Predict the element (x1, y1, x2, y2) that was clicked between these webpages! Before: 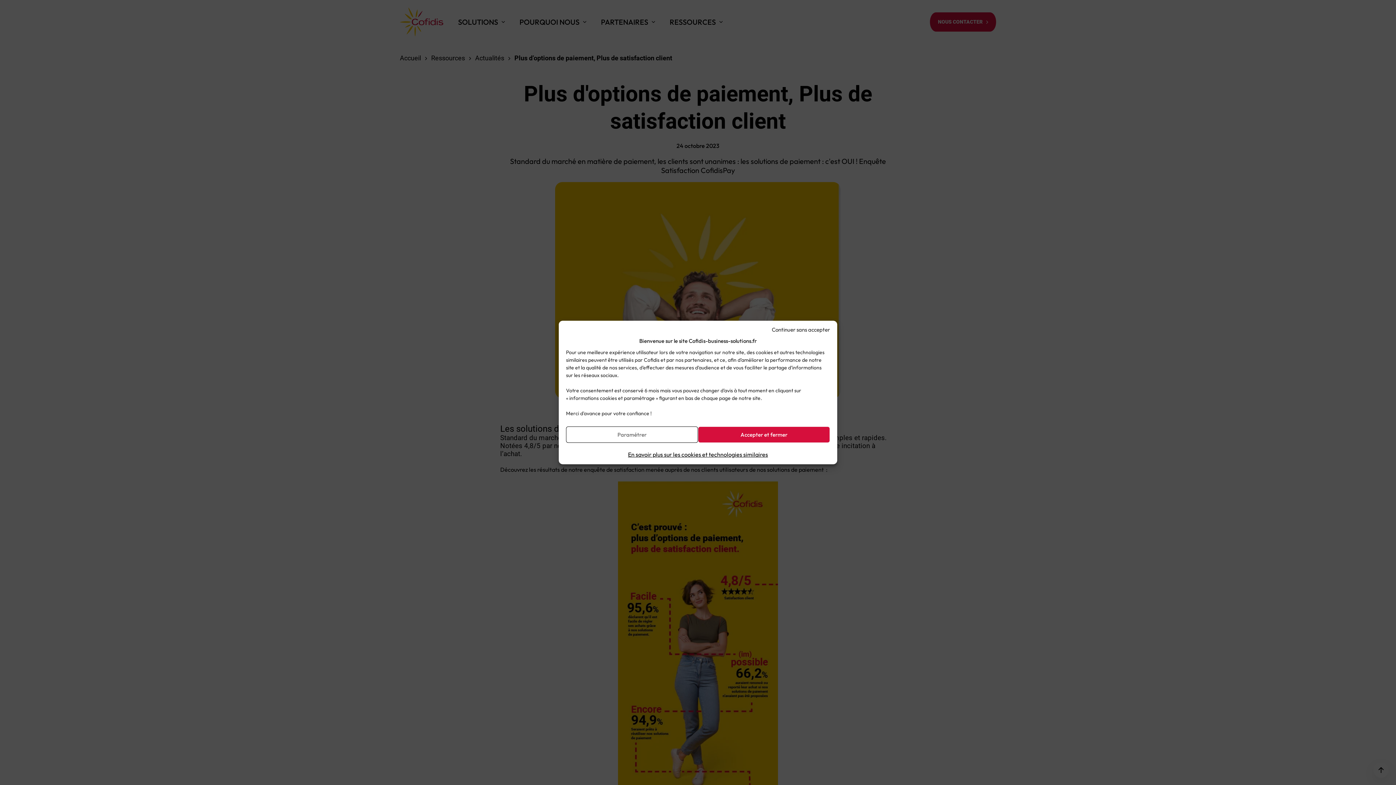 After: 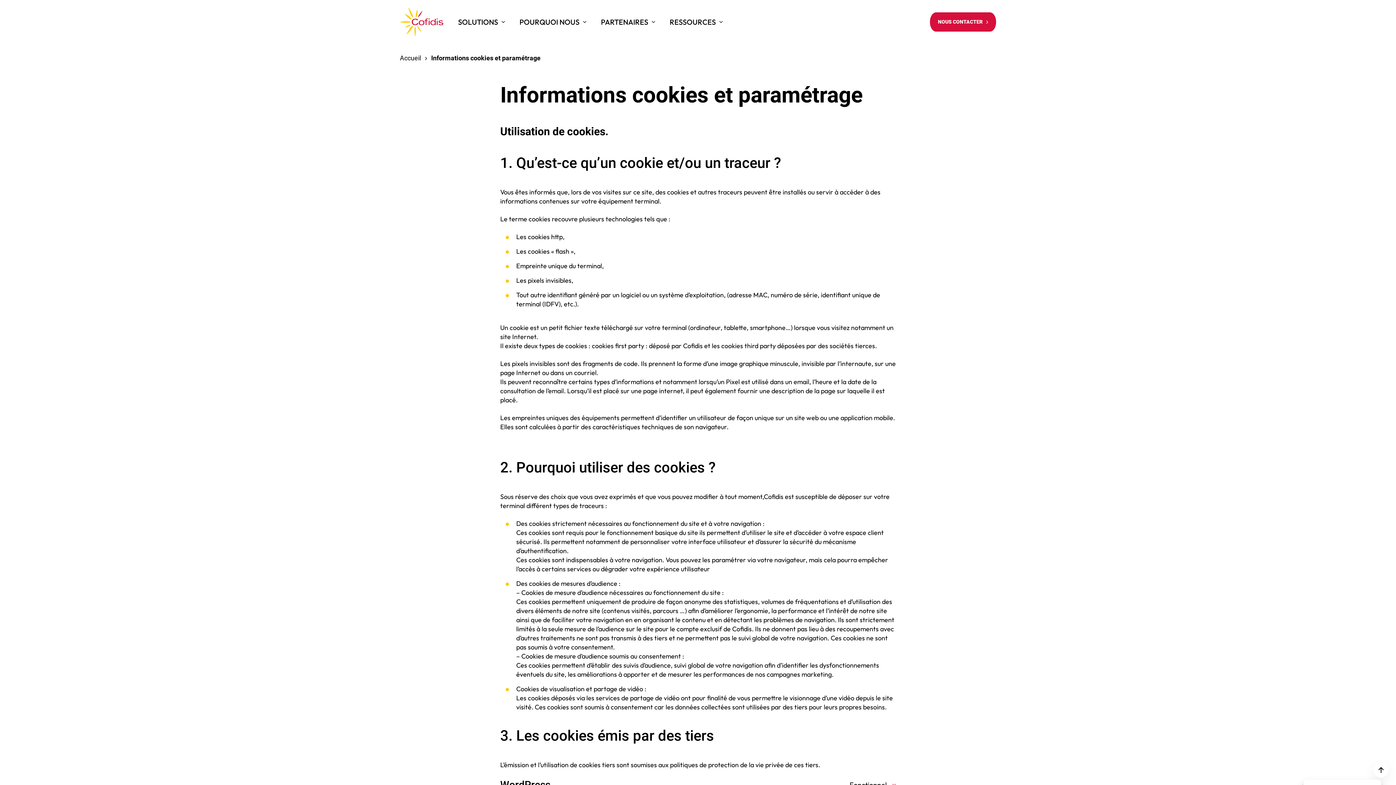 Action: bbox: (628, 450, 768, 459) label: En savoir plus sur les cookies et technologies similaires